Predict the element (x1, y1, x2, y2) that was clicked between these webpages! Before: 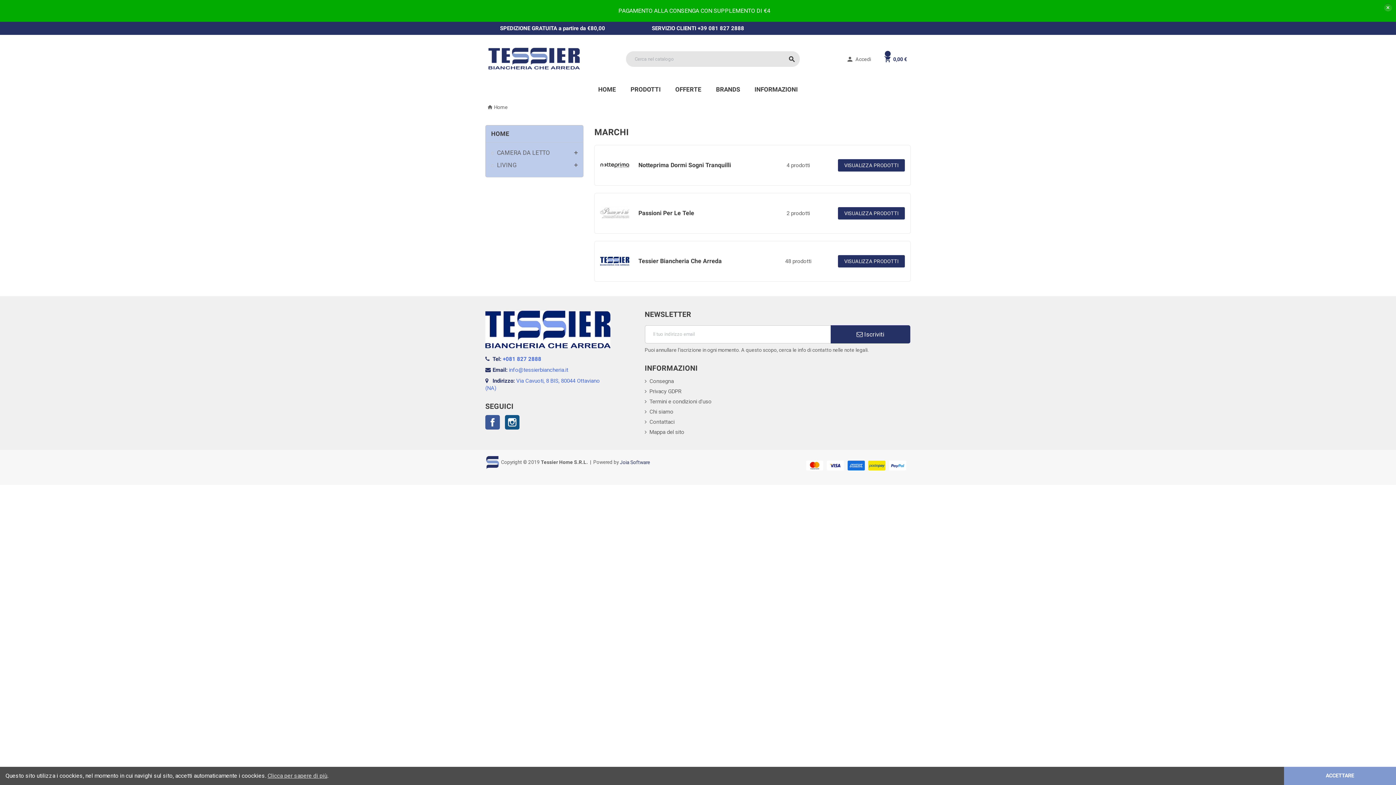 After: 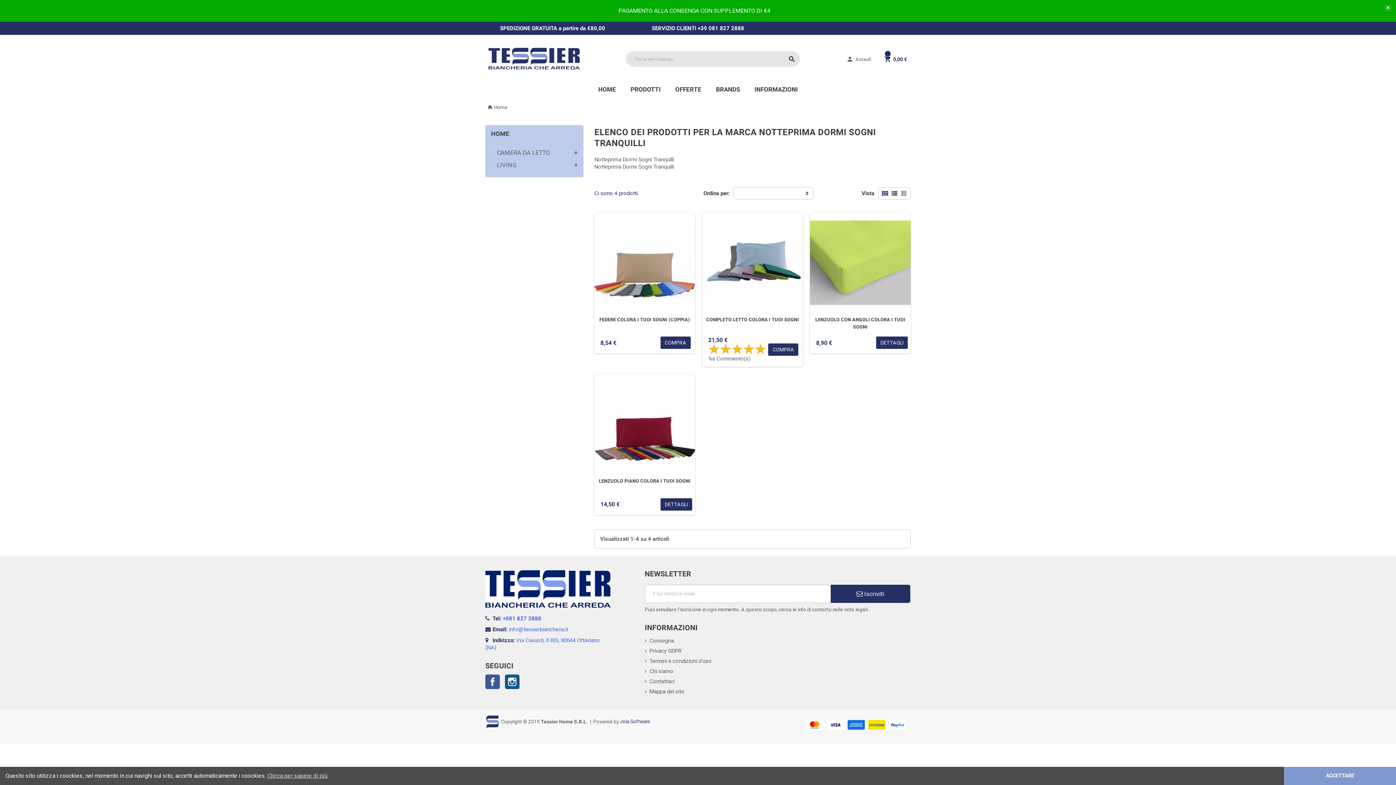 Action: bbox: (600, 150, 629, 179)